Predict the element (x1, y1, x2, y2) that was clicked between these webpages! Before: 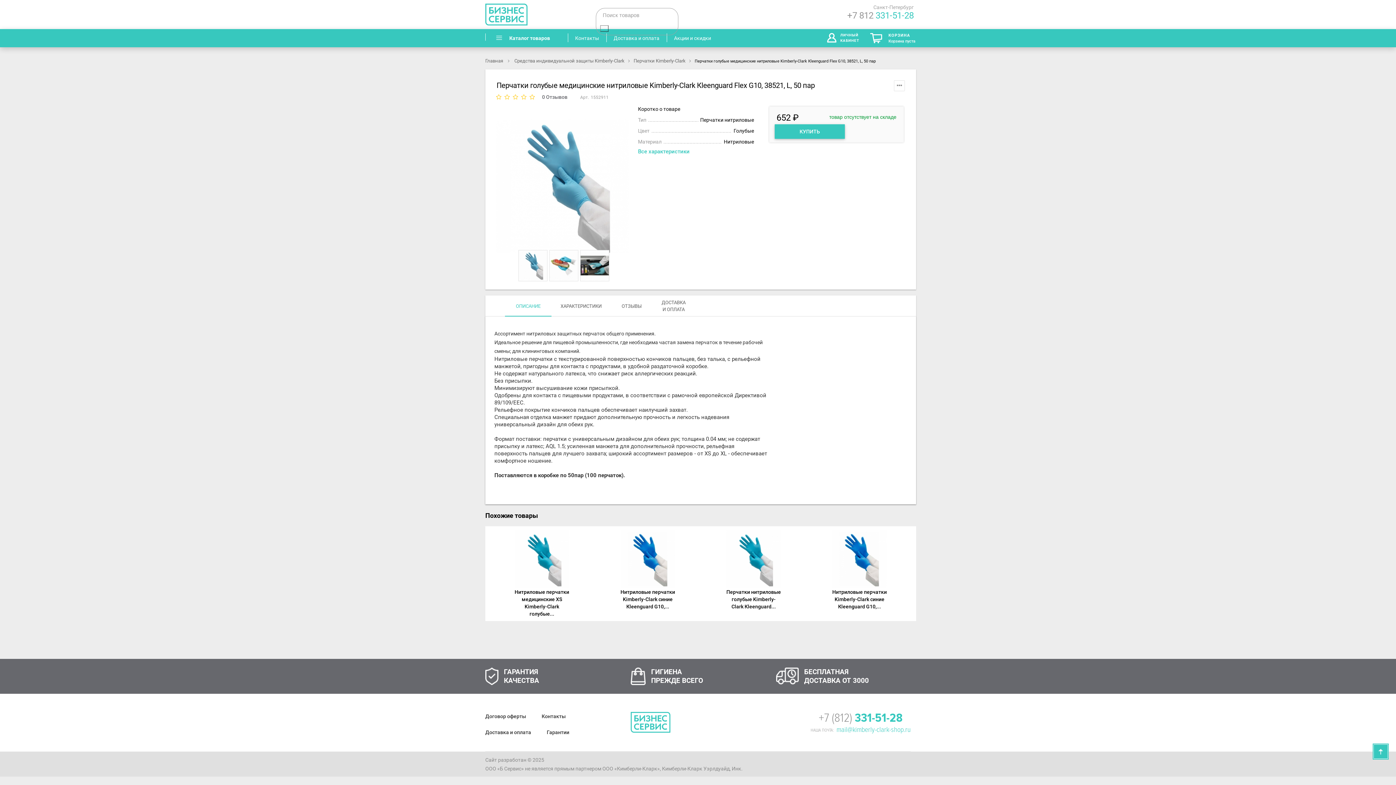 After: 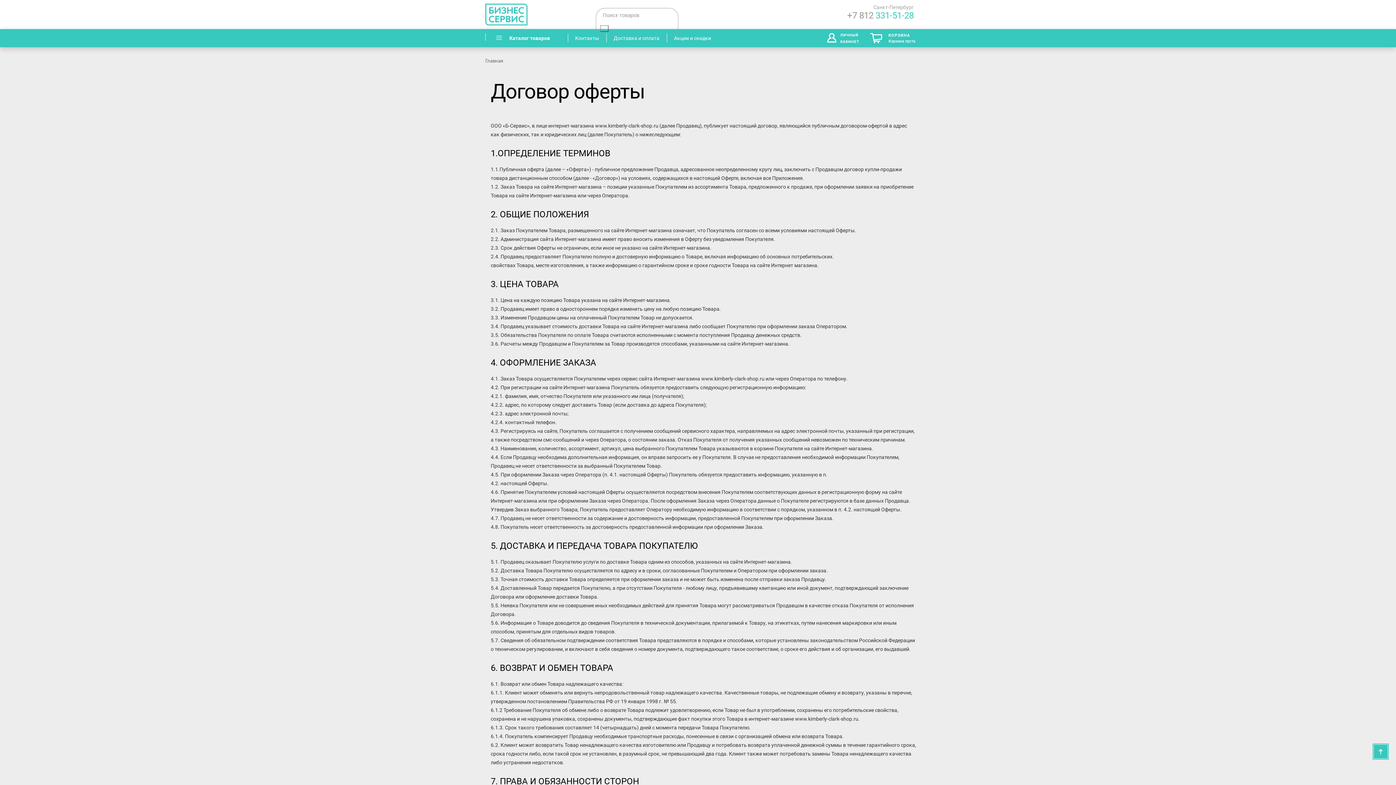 Action: bbox: (485, 713, 526, 719) label: Договор оферты